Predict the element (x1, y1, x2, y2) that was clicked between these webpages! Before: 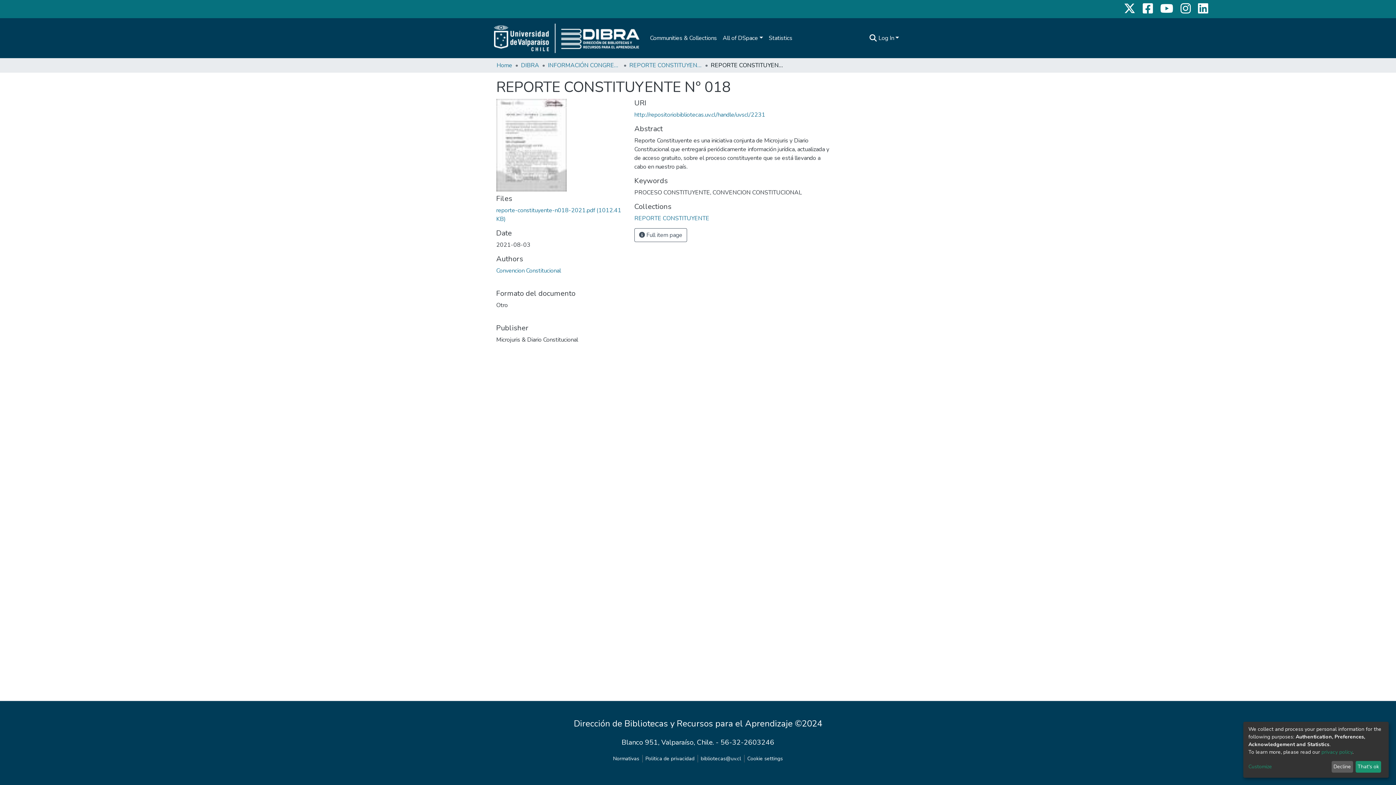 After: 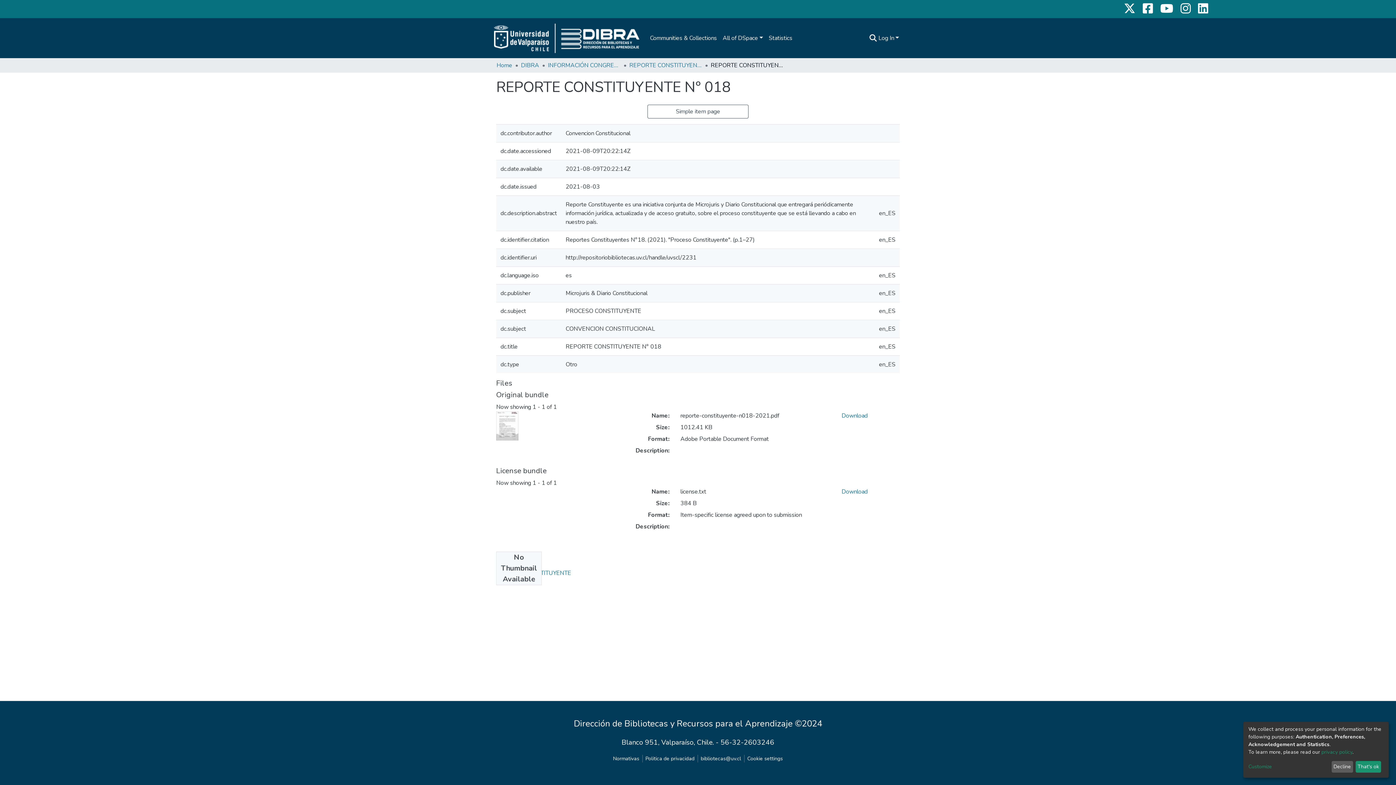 Action: bbox: (634, 228, 687, 242) label:  Full item page